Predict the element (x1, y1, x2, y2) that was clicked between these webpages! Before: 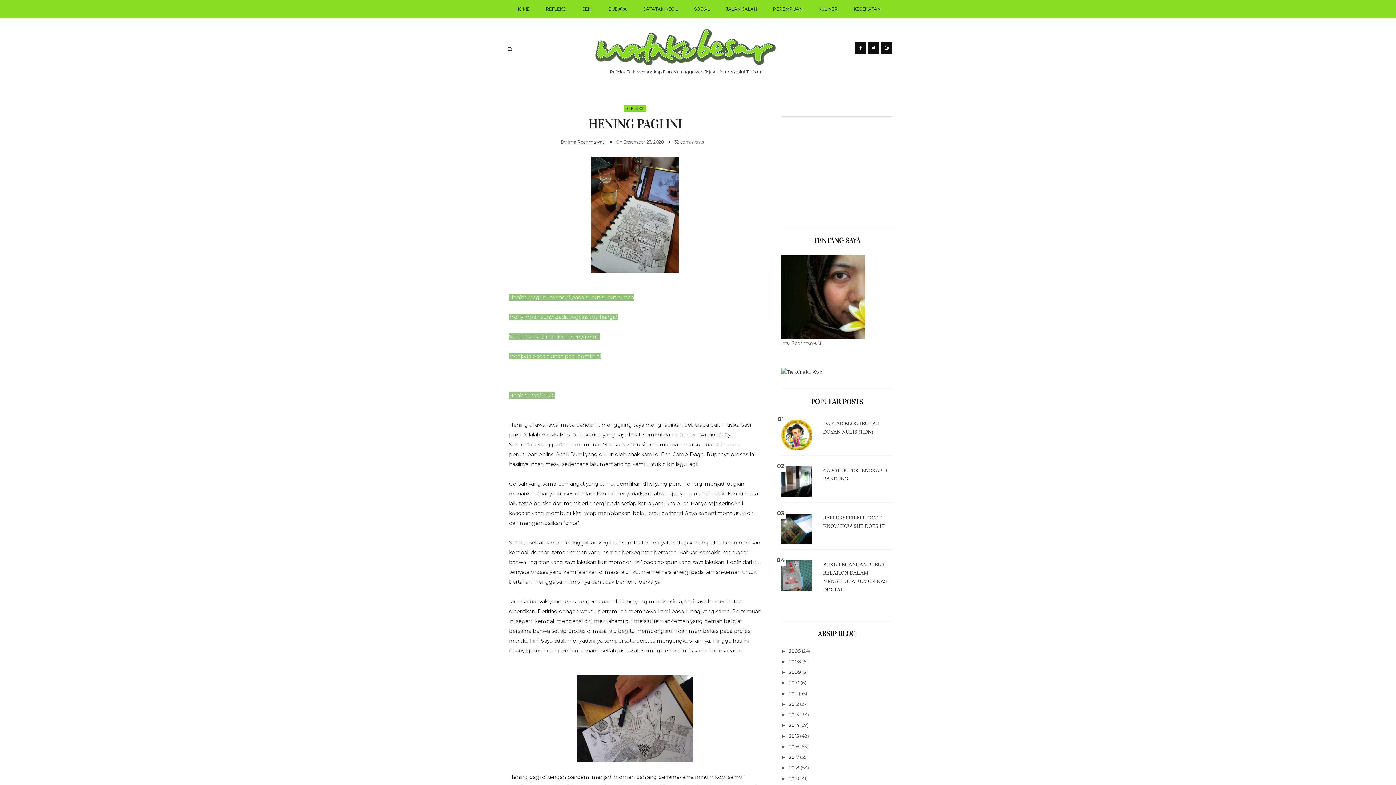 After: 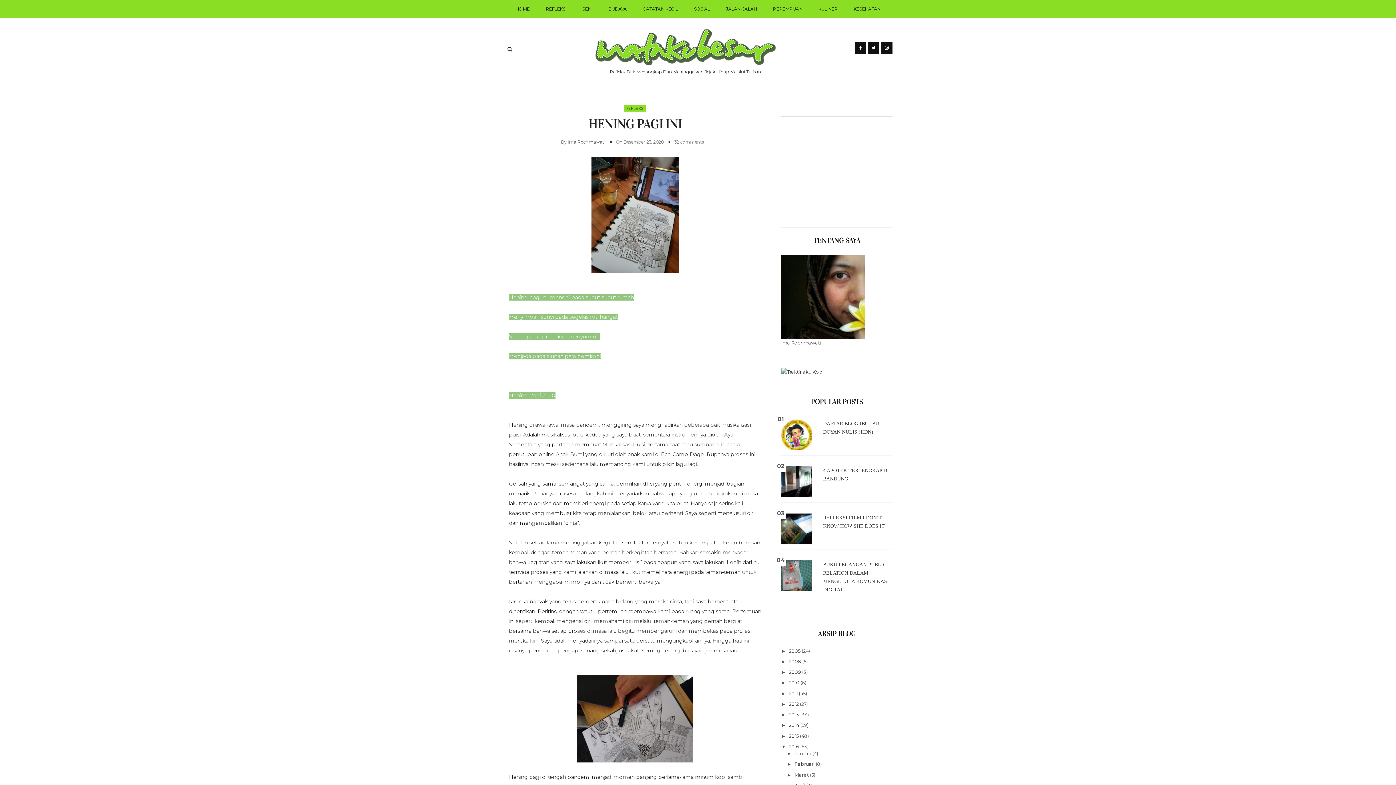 Action: label: ►   bbox: (781, 744, 789, 749)